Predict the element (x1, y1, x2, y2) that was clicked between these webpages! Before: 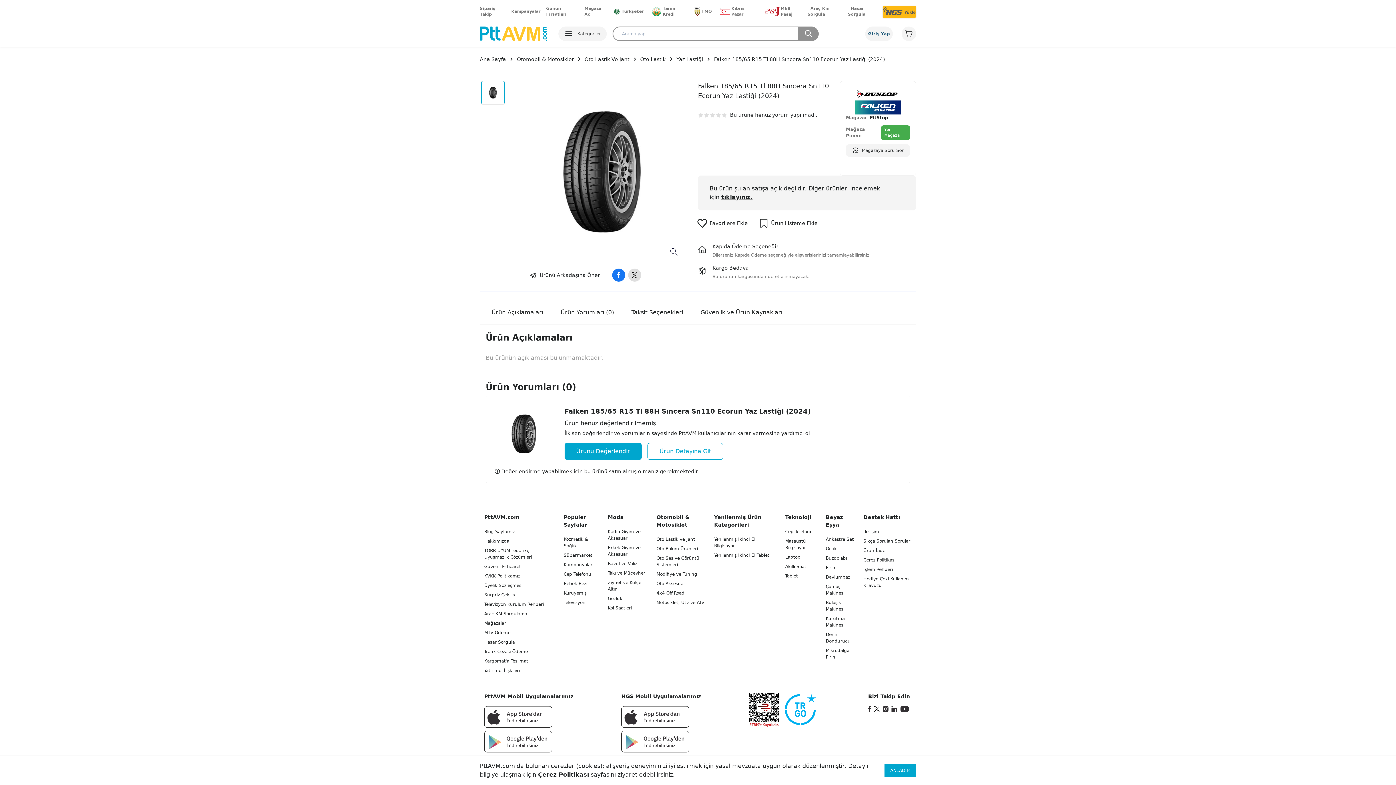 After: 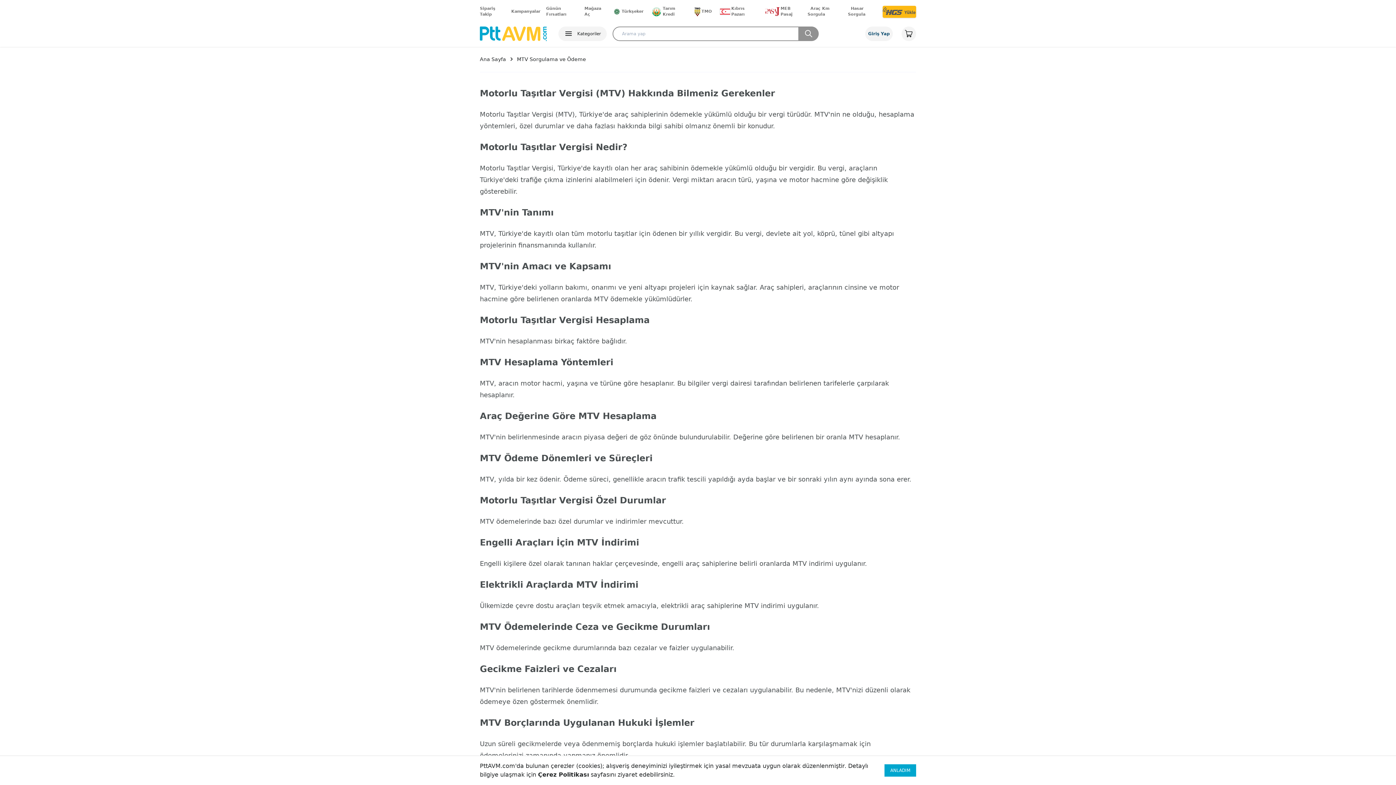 Action: label: MTV Ödeme bbox: (484, 630, 510, 635)